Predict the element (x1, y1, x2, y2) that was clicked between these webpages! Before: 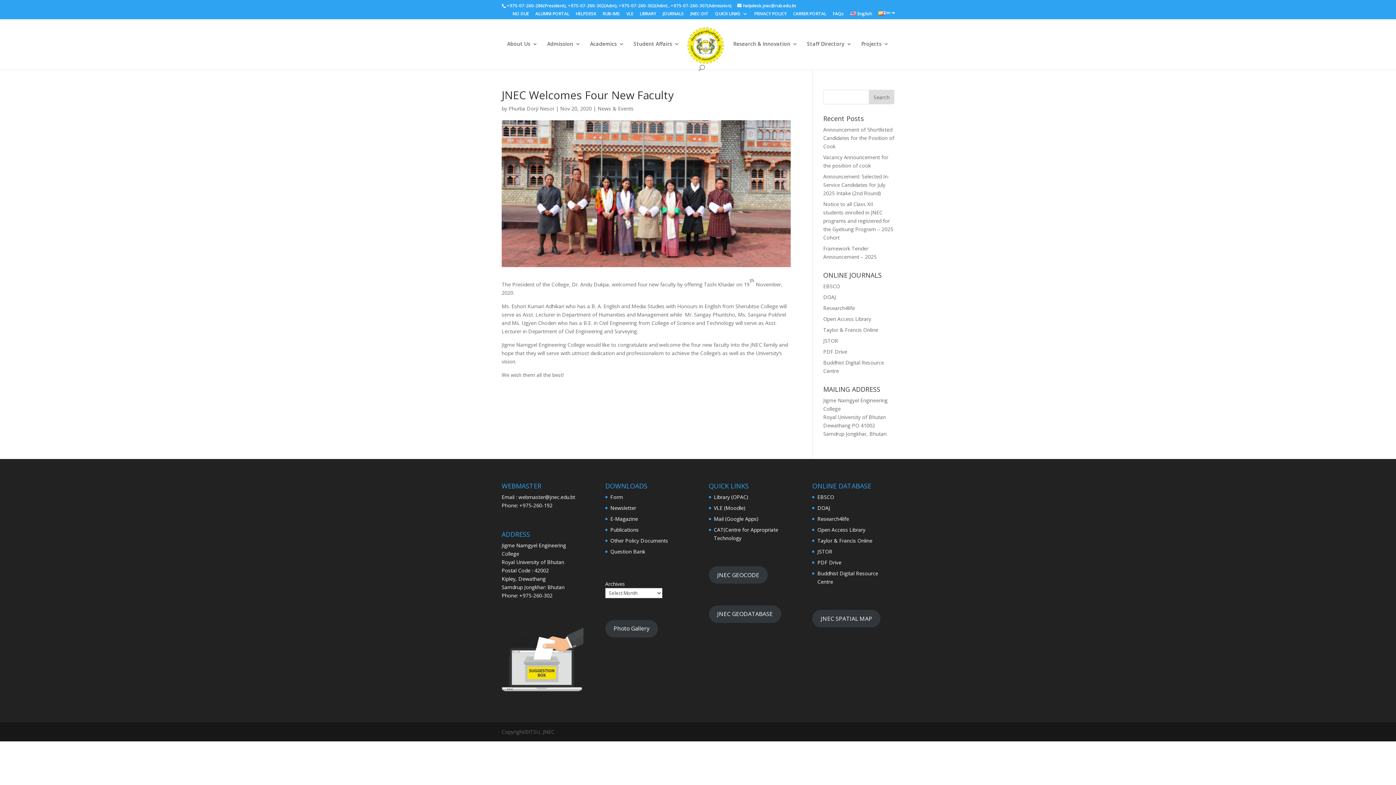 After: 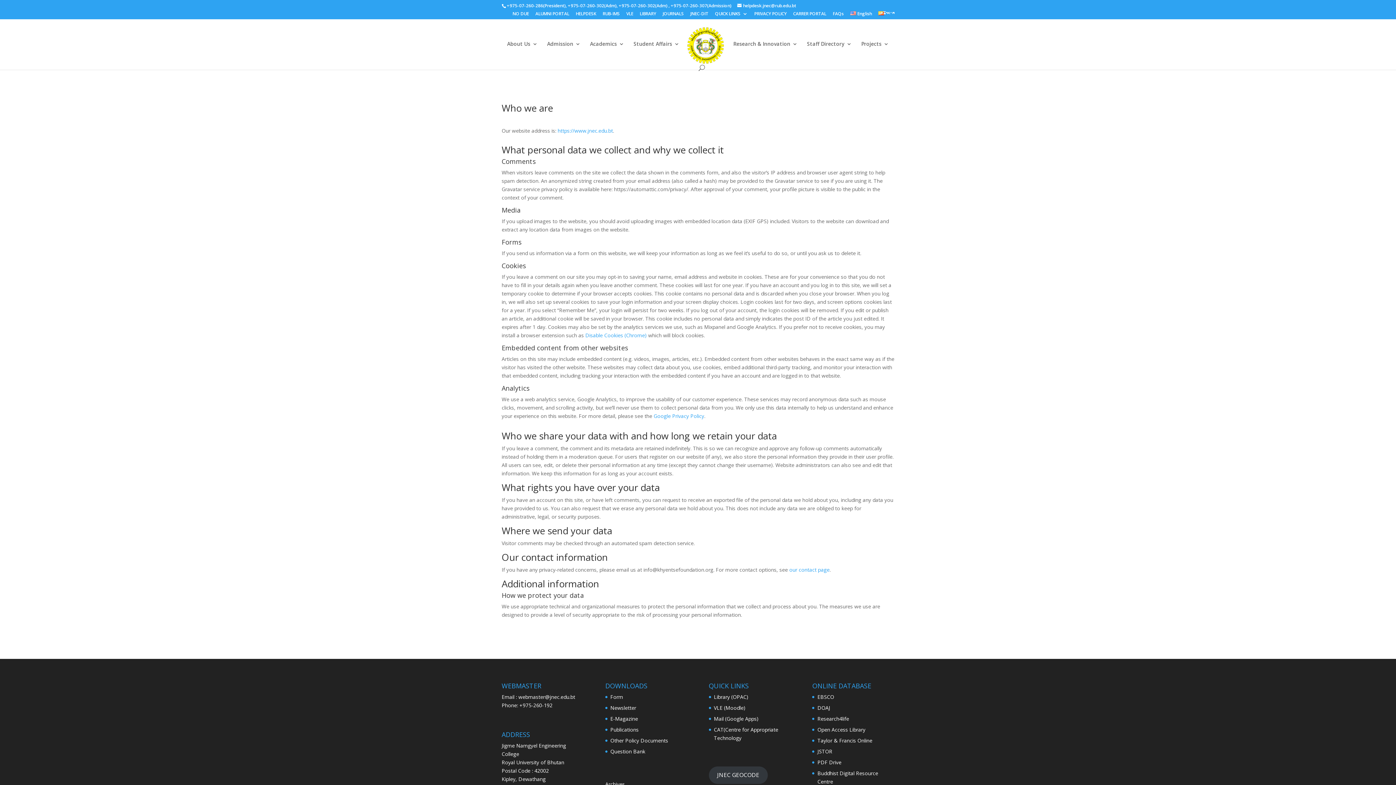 Action: bbox: (754, 11, 786, 19) label: PRIVACY POLICY